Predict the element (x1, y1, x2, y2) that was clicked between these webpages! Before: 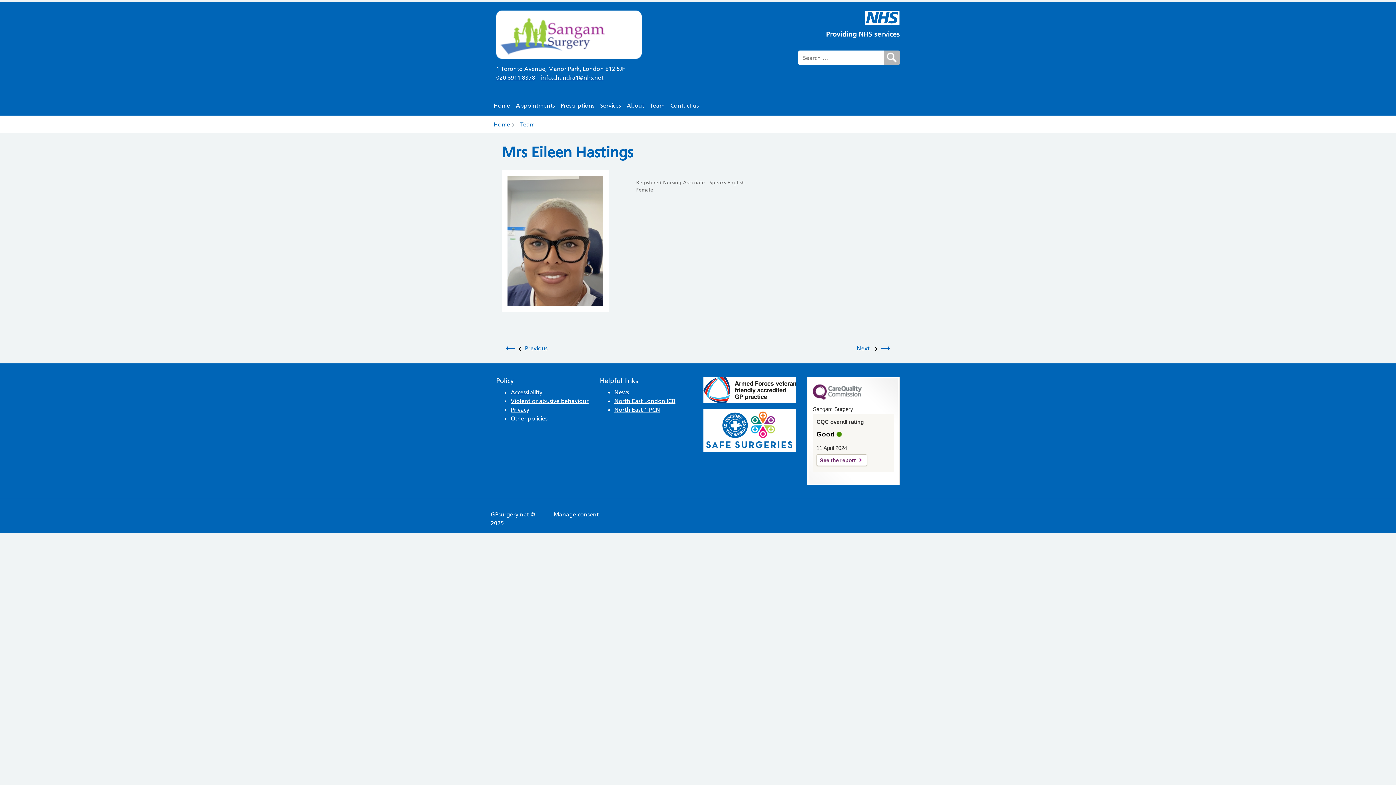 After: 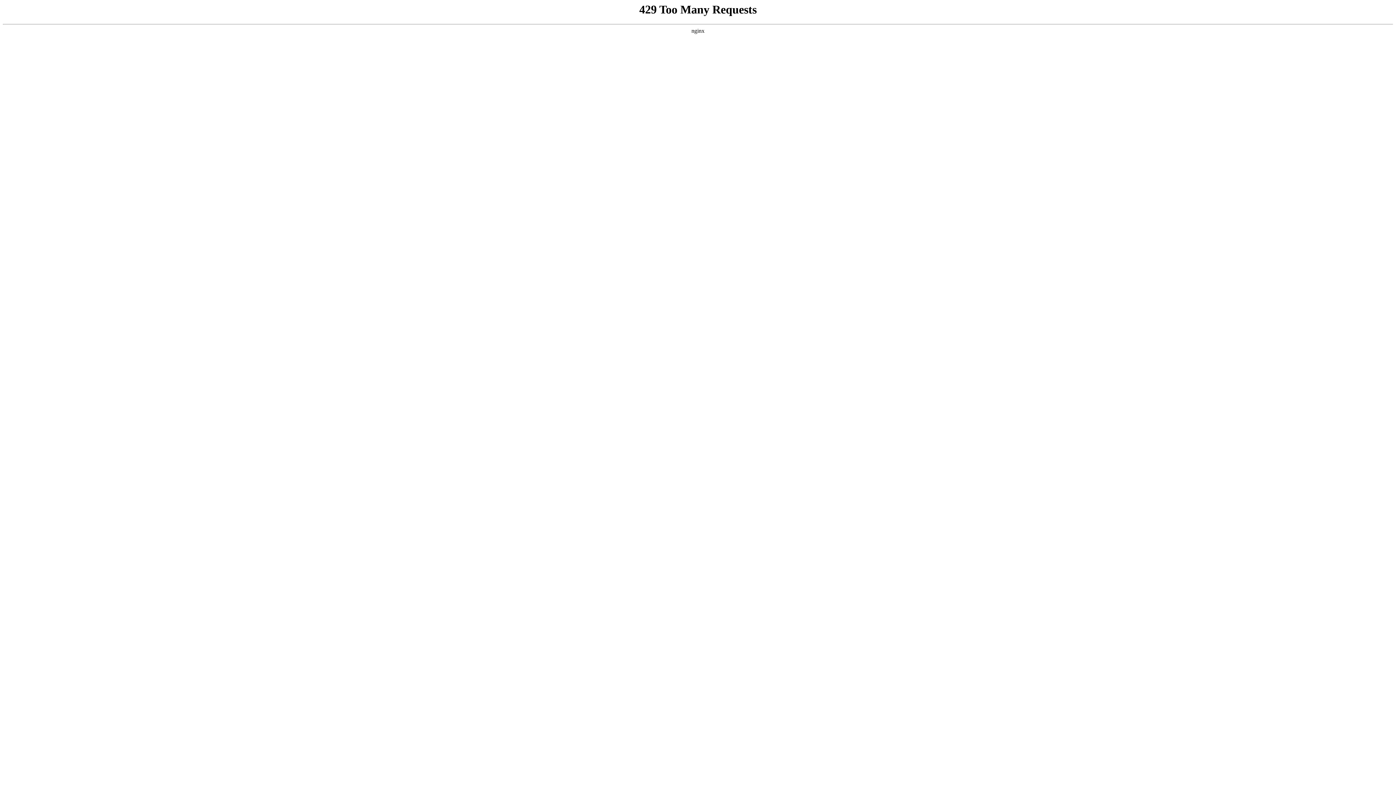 Action: bbox: (510, 397, 588, 404) label: Violent or abusive behaviour